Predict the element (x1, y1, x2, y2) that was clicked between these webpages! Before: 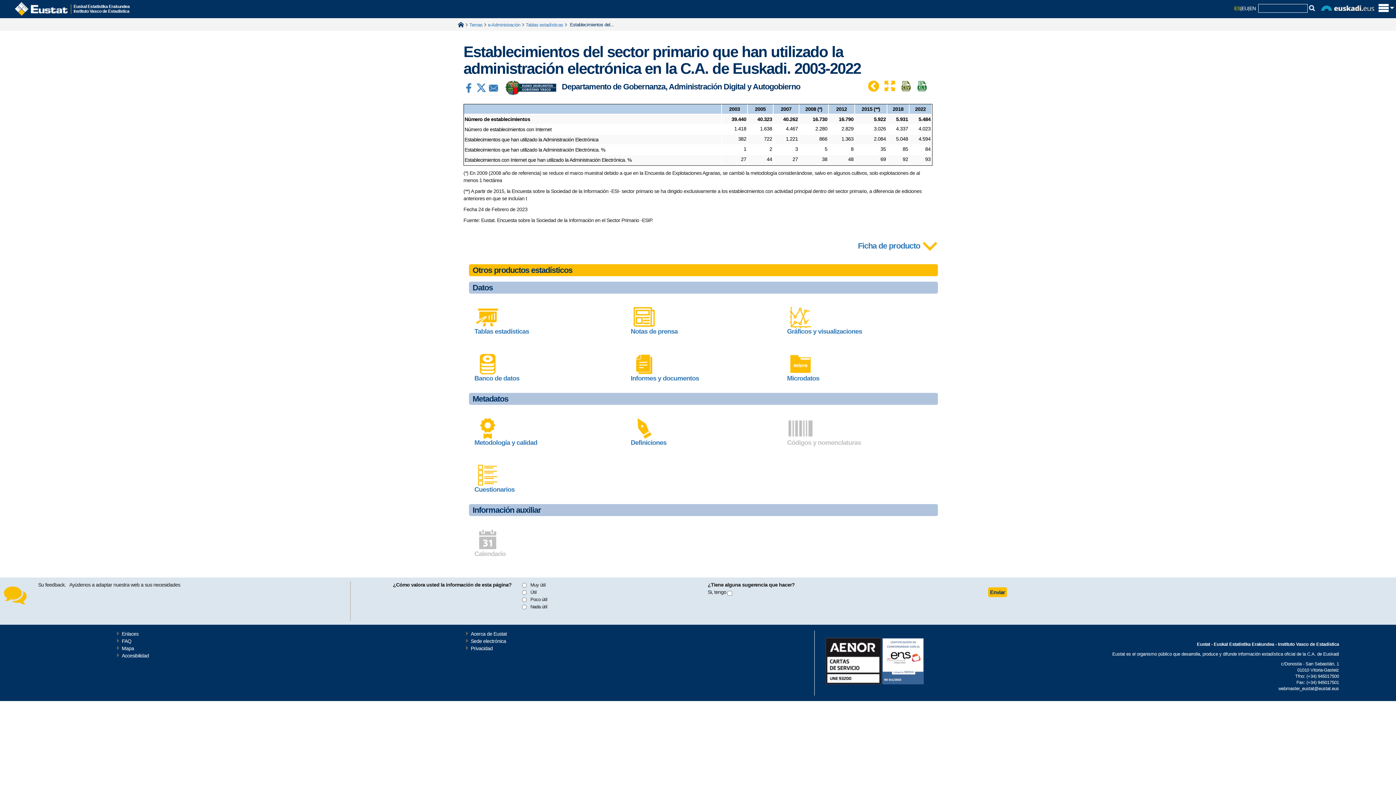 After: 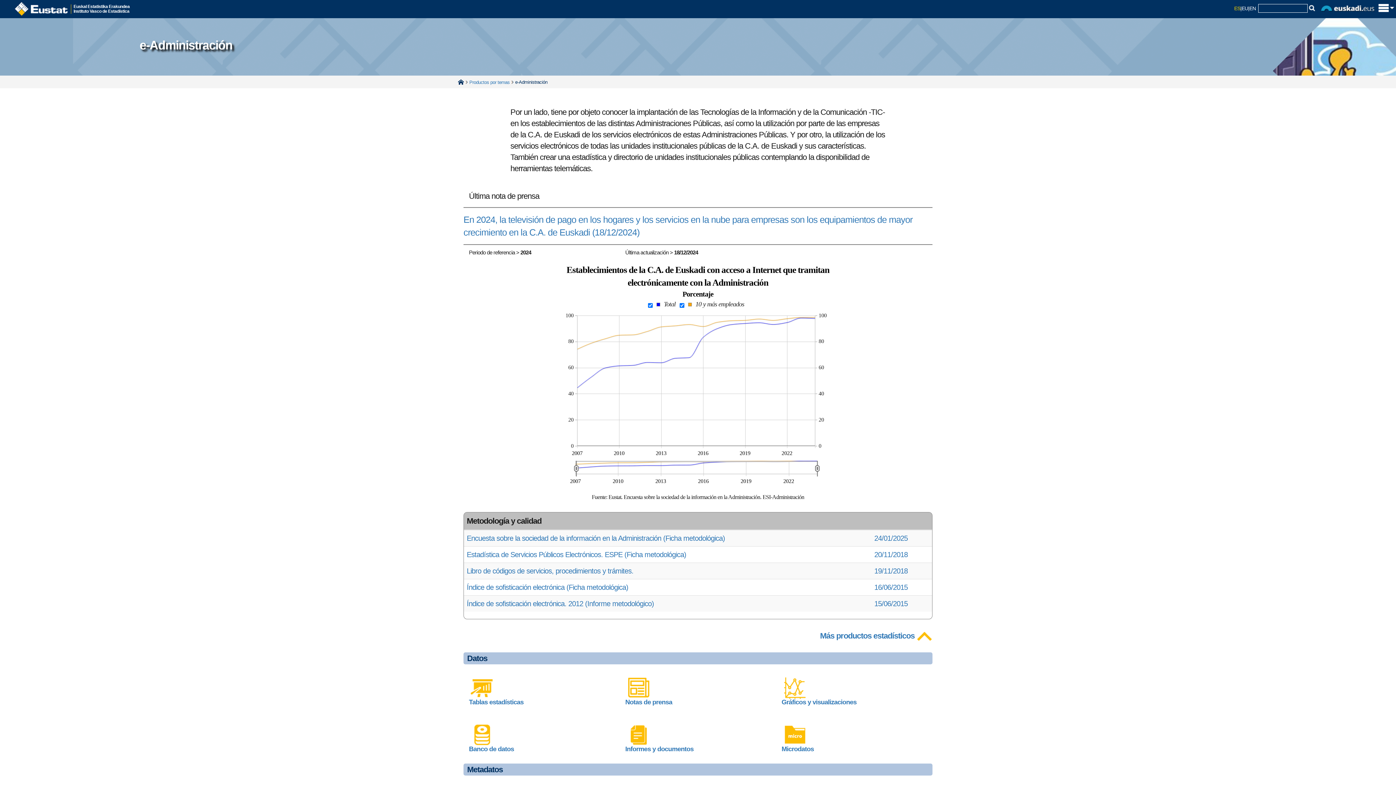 Action: bbox: (474, 425, 501, 431)